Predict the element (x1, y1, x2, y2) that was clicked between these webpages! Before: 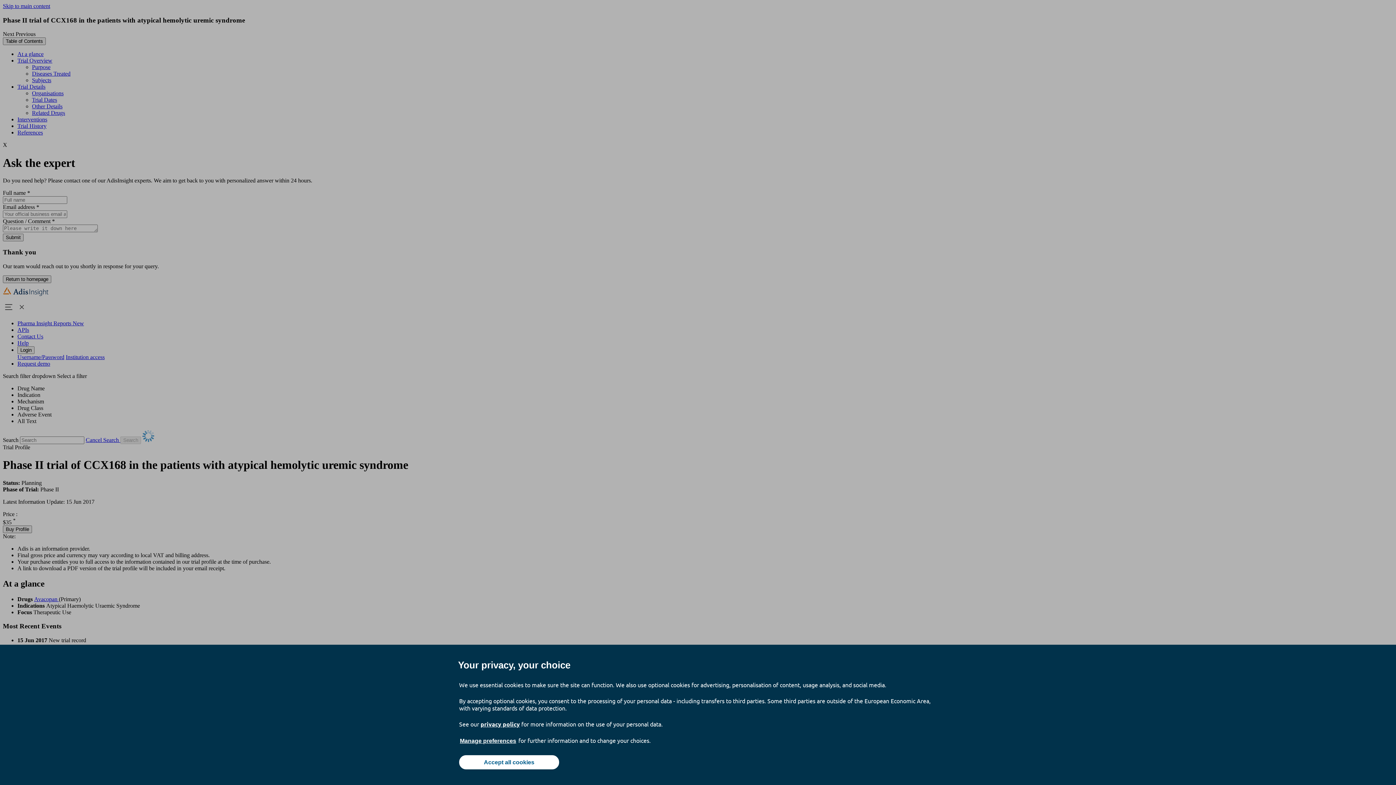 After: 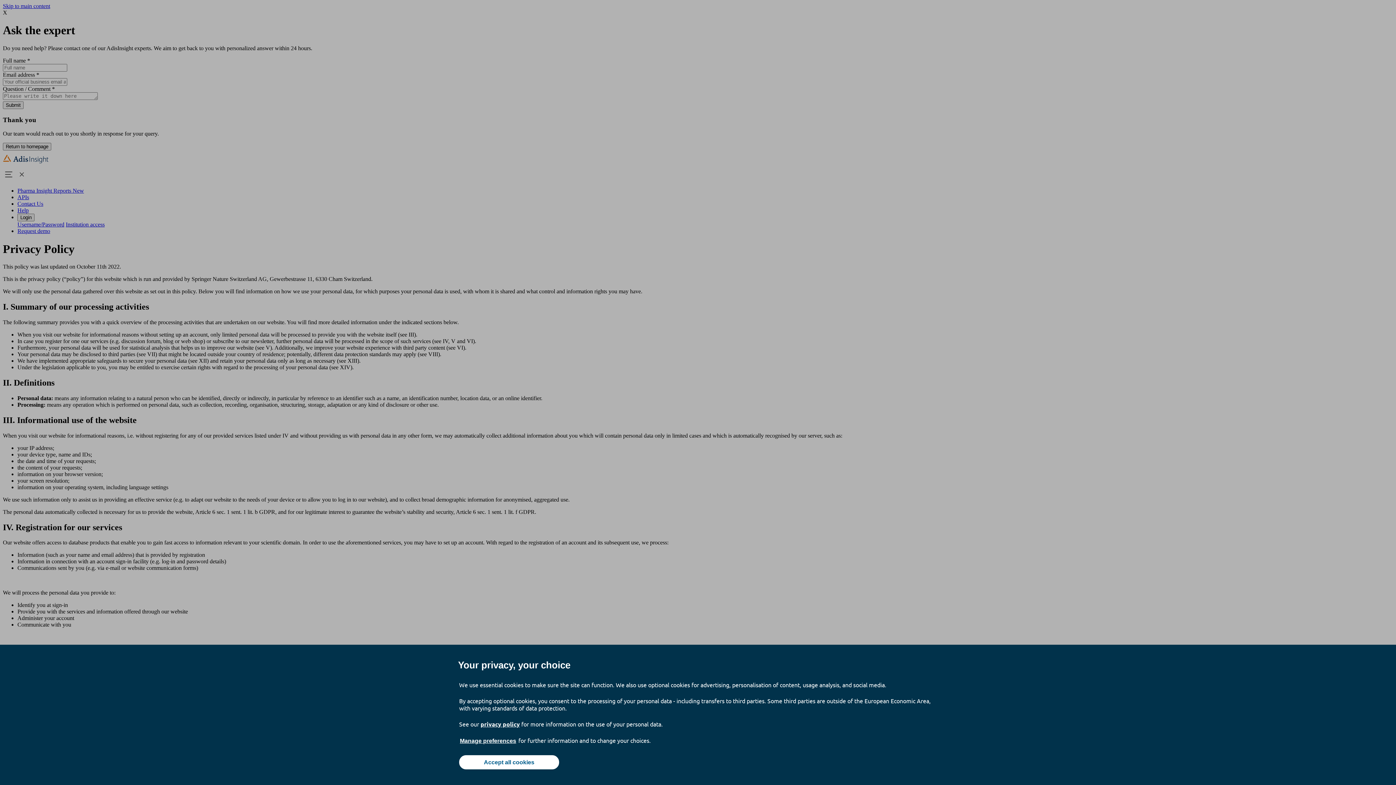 Action: bbox: (480, 720, 520, 728) label: privacy policy